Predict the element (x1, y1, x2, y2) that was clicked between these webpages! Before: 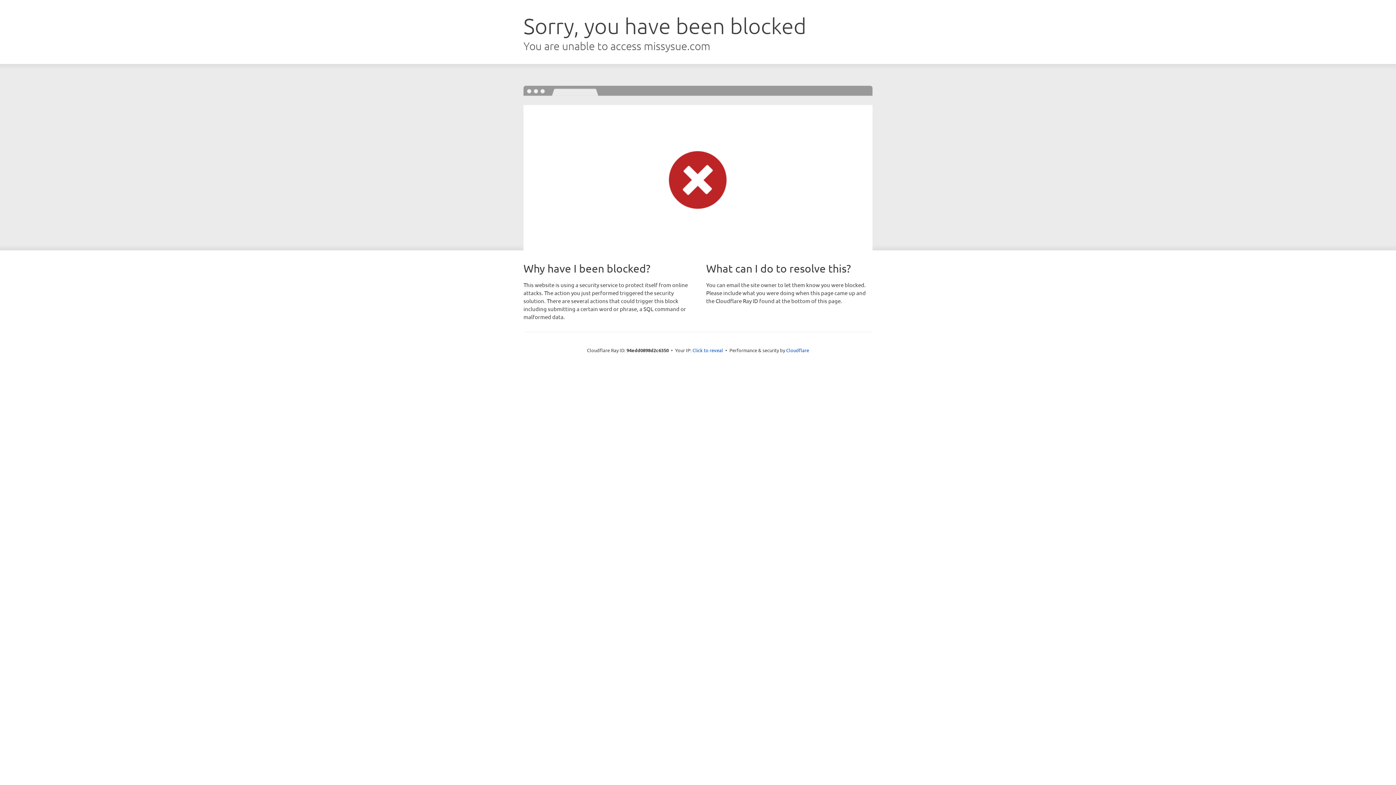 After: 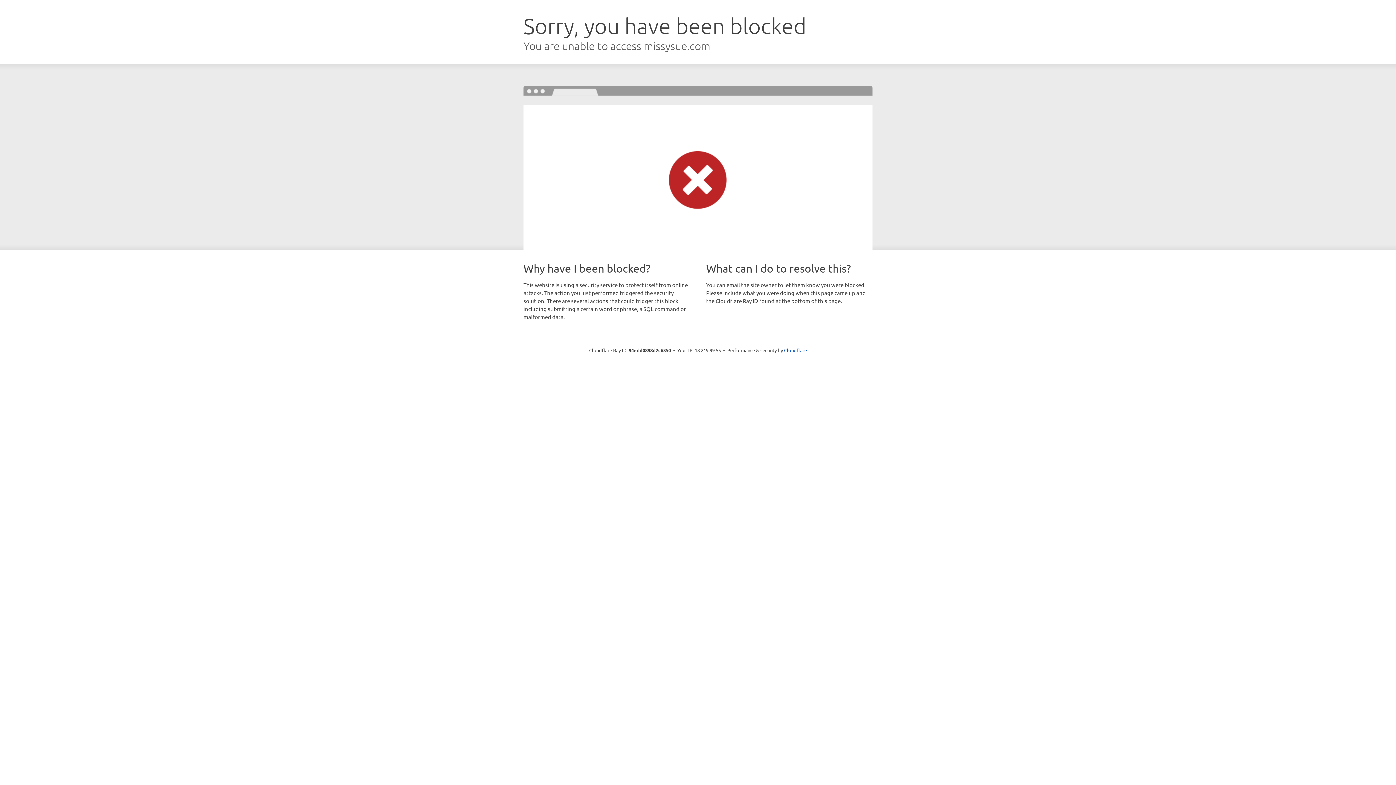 Action: label: Click to reveal bbox: (692, 346, 723, 353)